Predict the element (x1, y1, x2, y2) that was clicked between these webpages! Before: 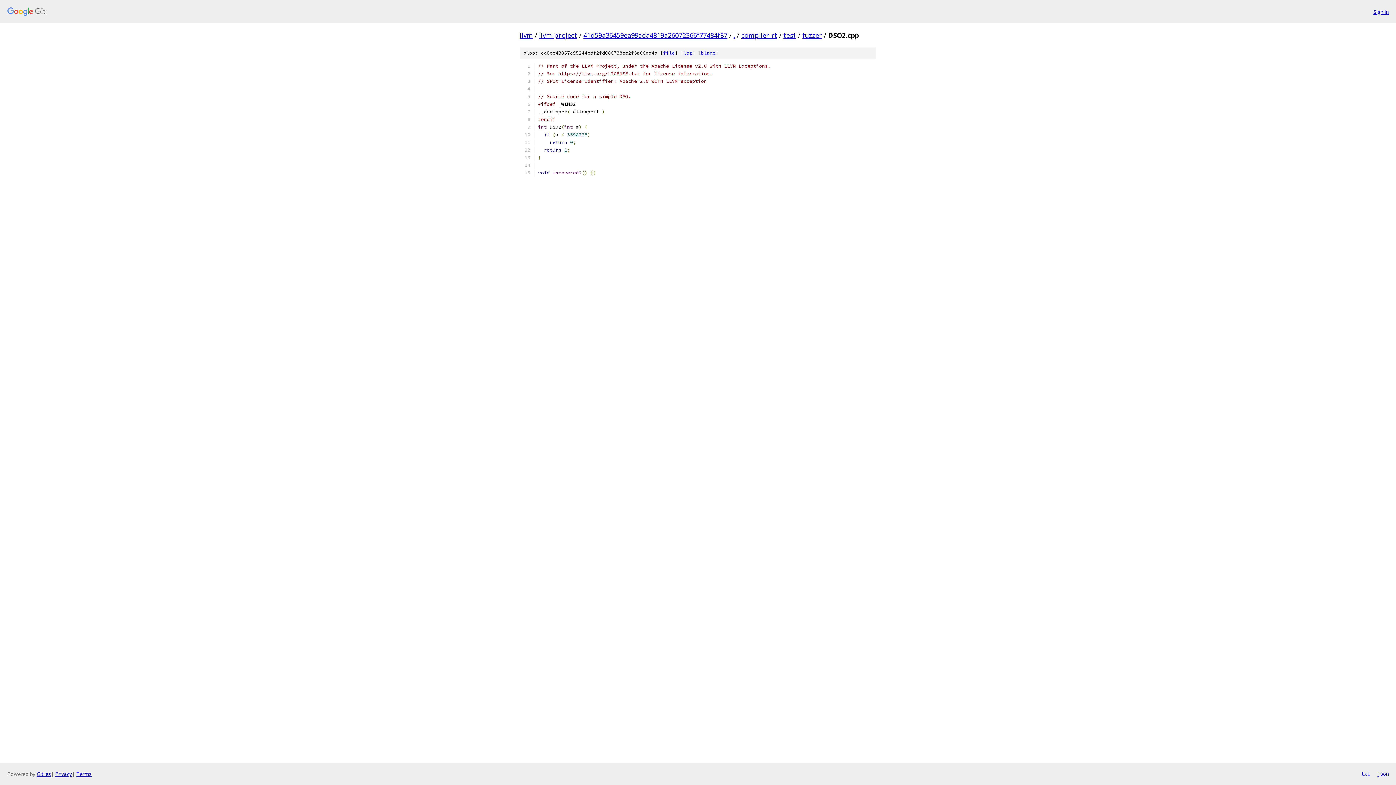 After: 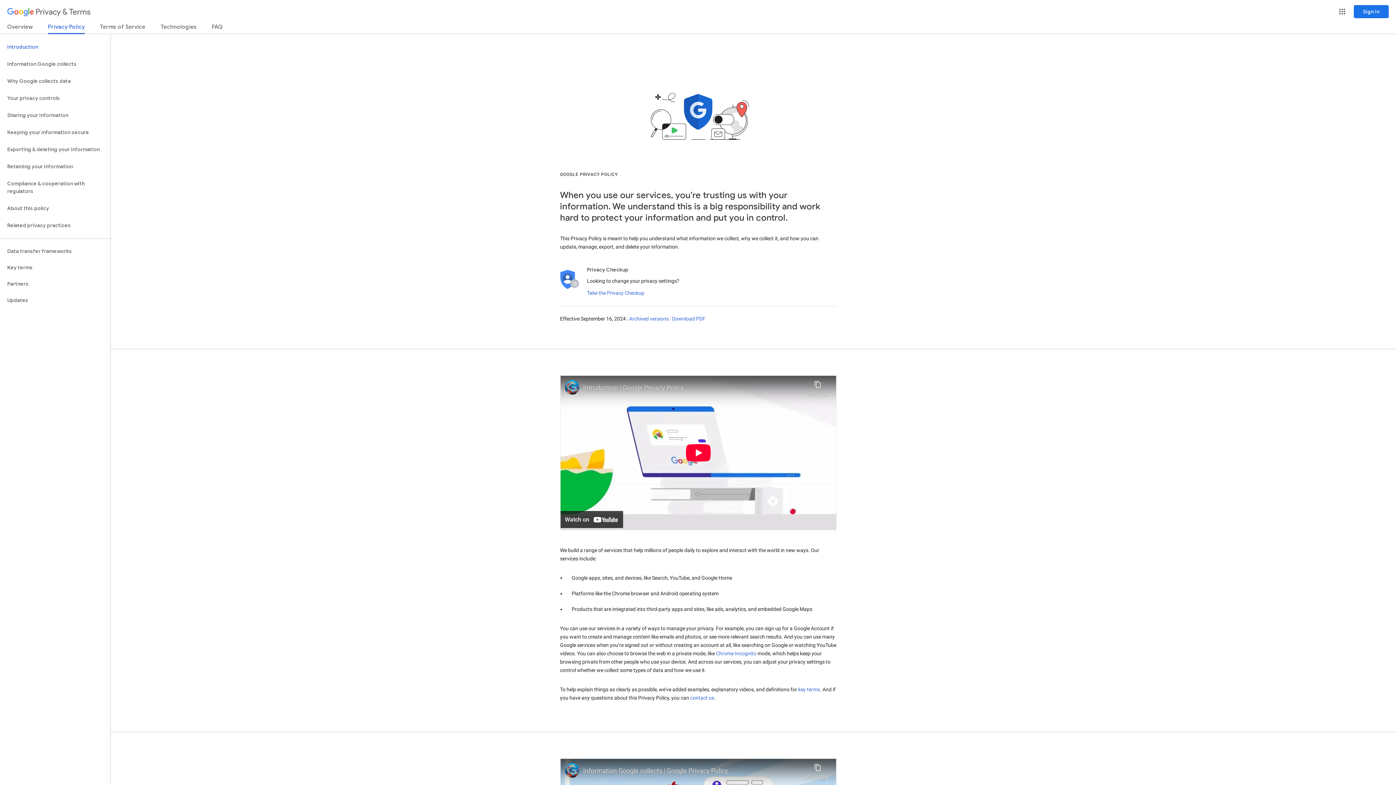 Action: label: Privacy bbox: (55, 770, 72, 777)